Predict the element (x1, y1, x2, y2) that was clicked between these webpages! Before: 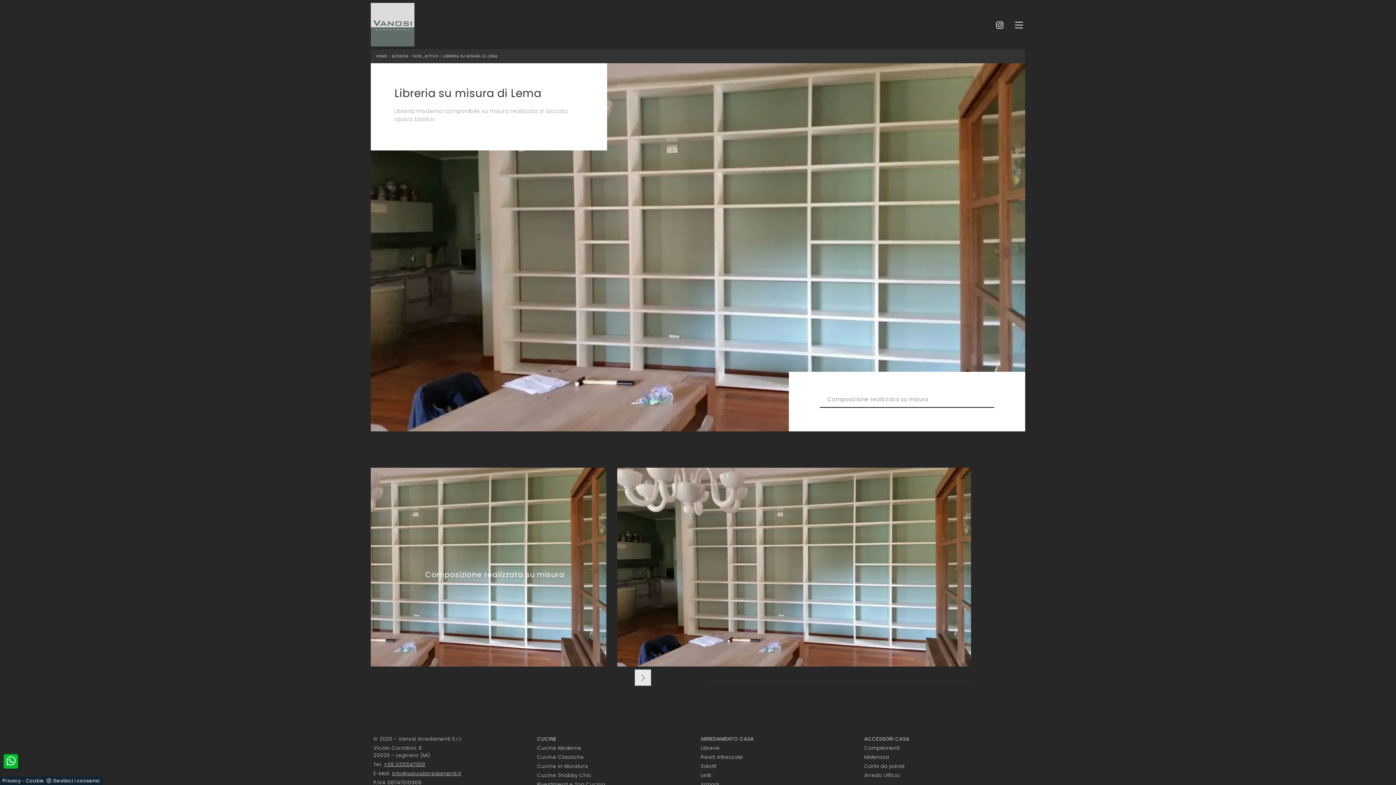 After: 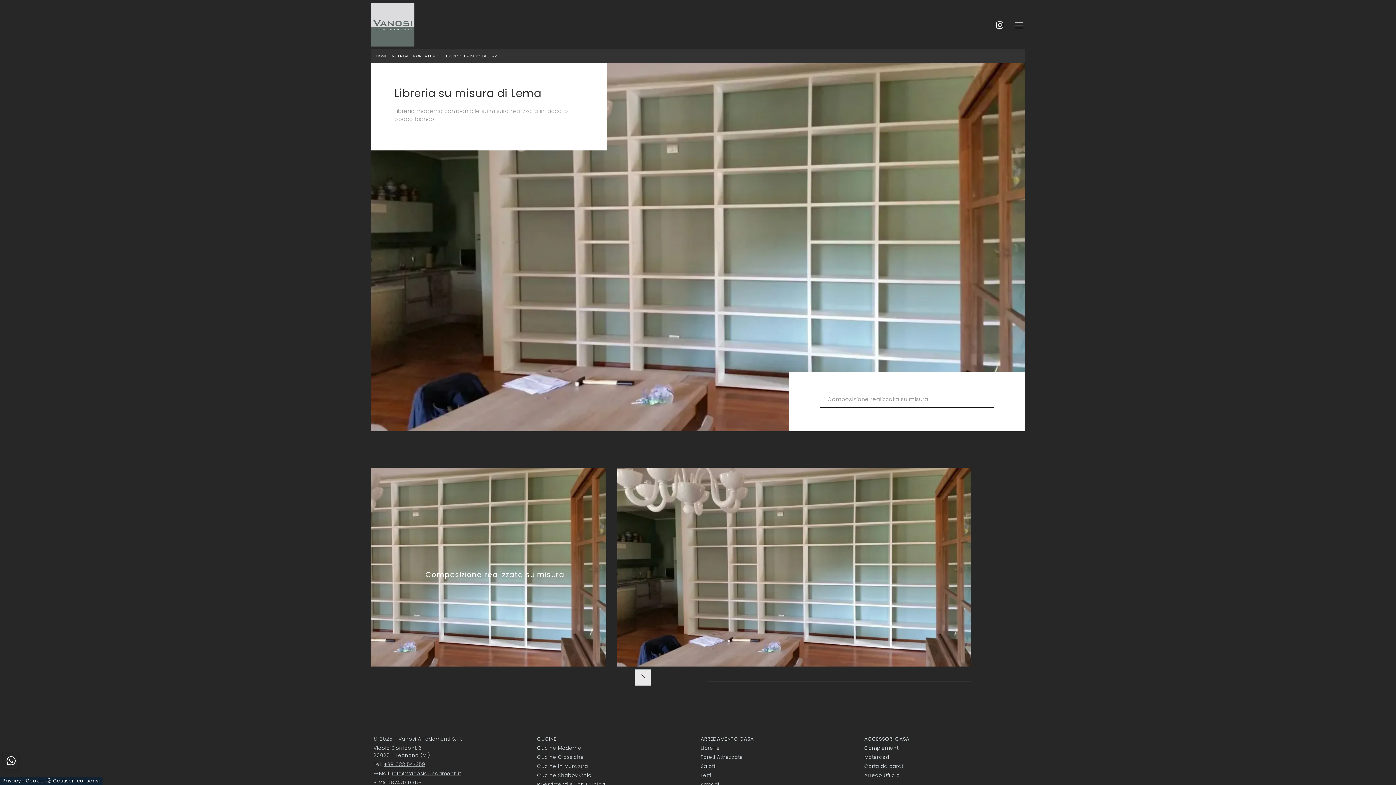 Action: bbox: (3, 754, 18, 769)